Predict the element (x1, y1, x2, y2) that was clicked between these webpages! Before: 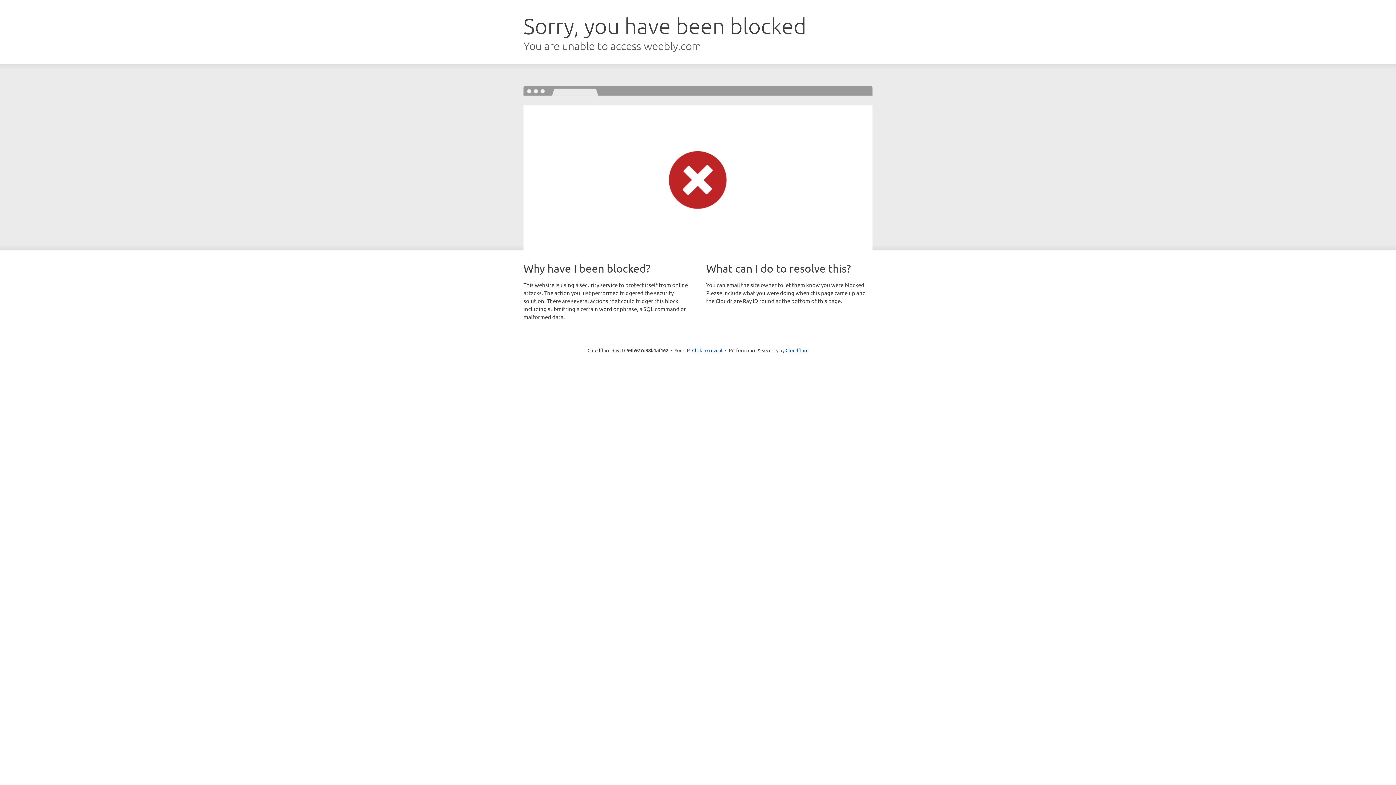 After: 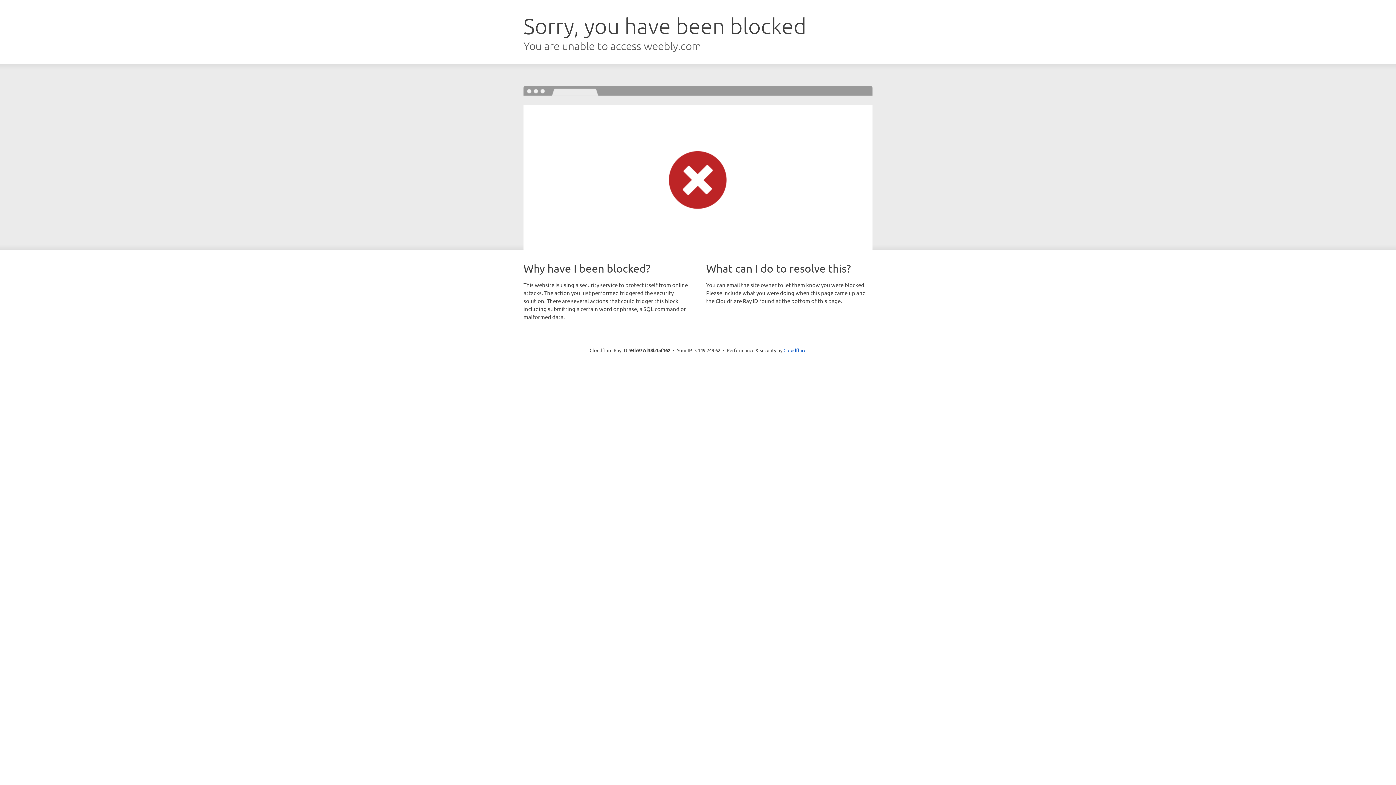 Action: bbox: (692, 346, 722, 353) label: Click to reveal